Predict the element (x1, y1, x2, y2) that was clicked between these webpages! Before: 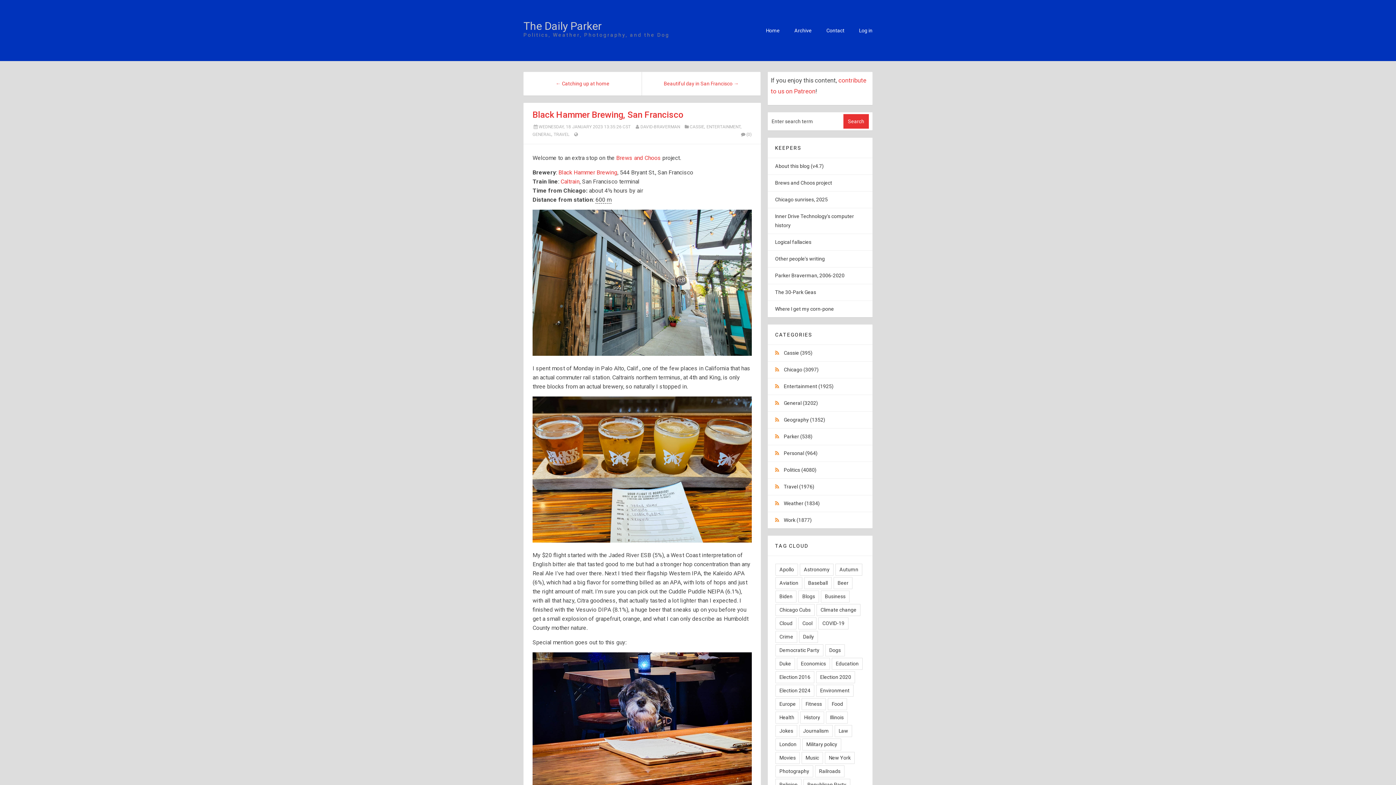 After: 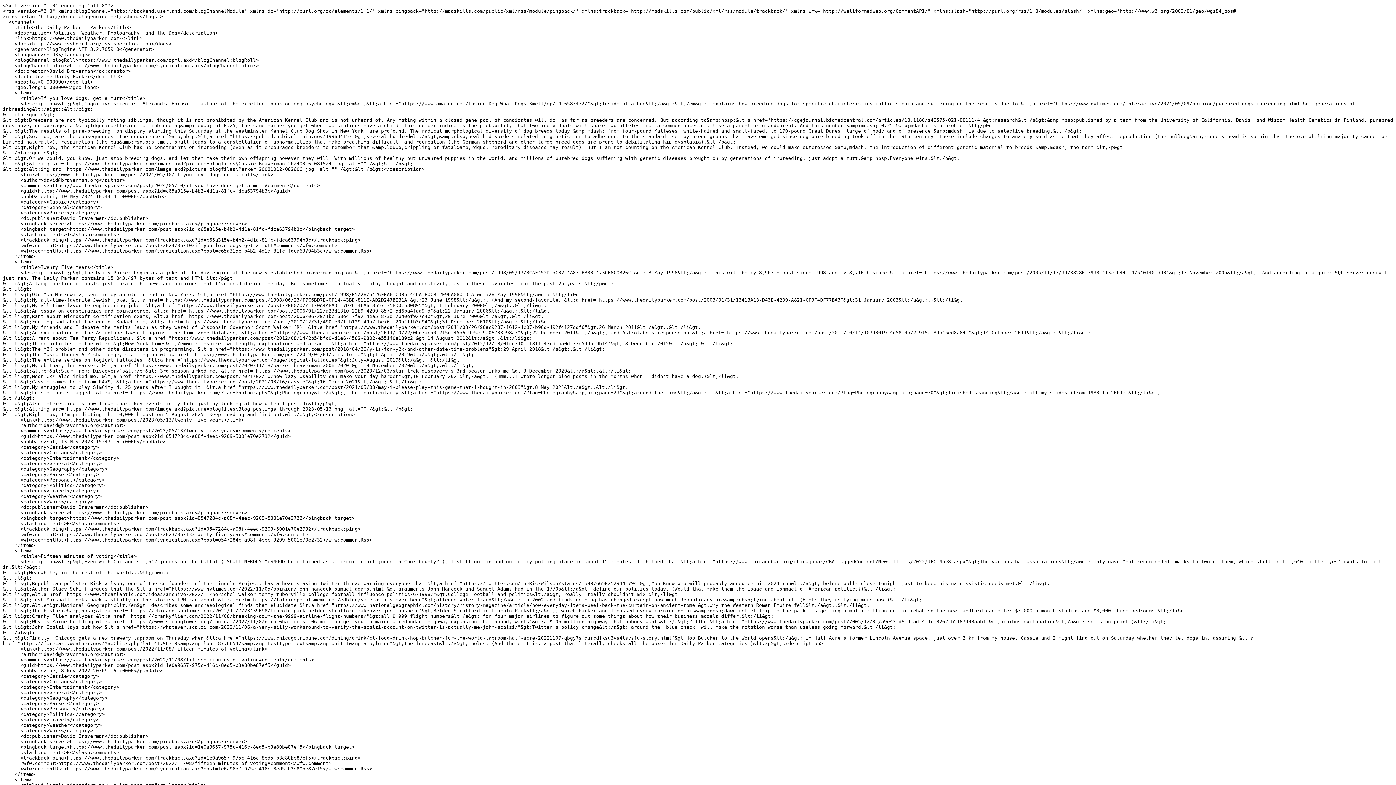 Action: label:   bbox: (775, 433, 784, 439)